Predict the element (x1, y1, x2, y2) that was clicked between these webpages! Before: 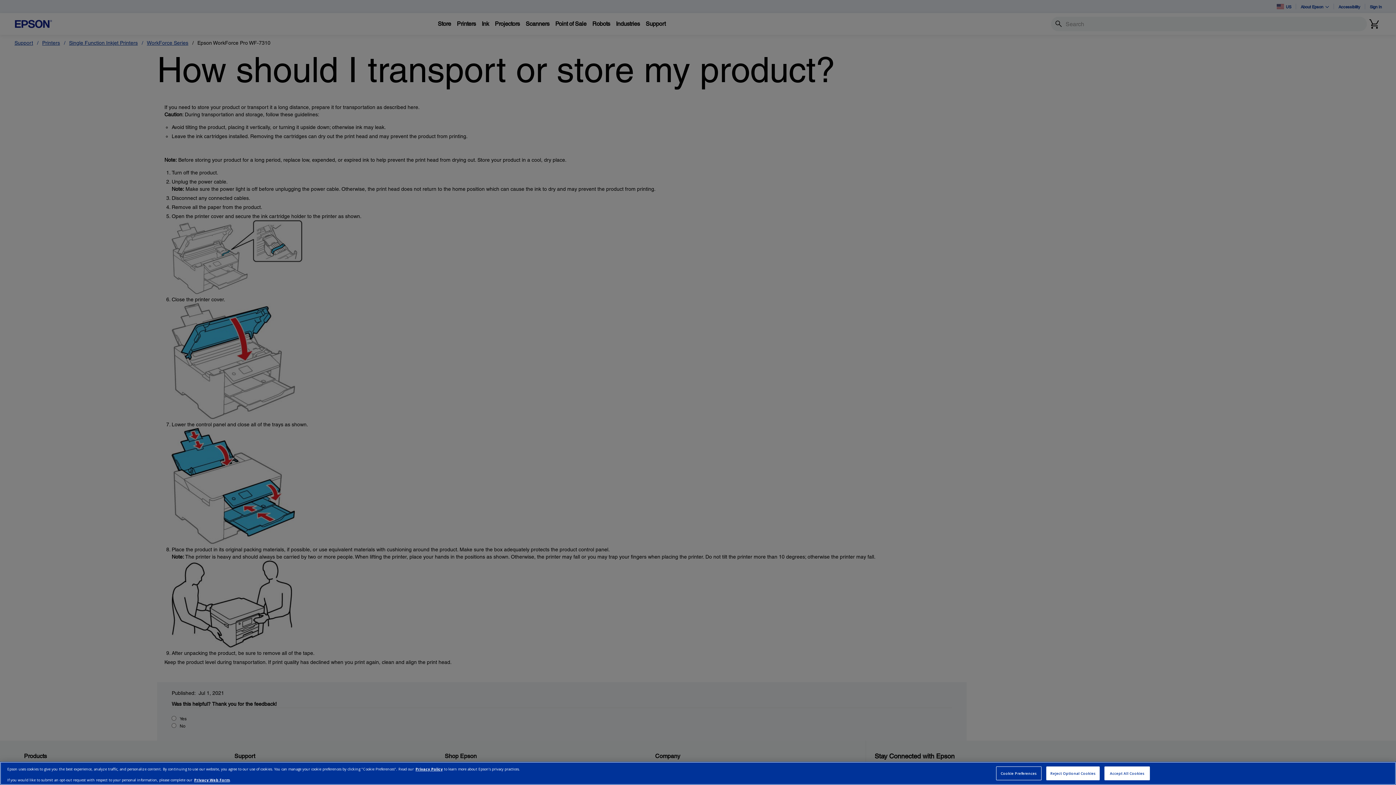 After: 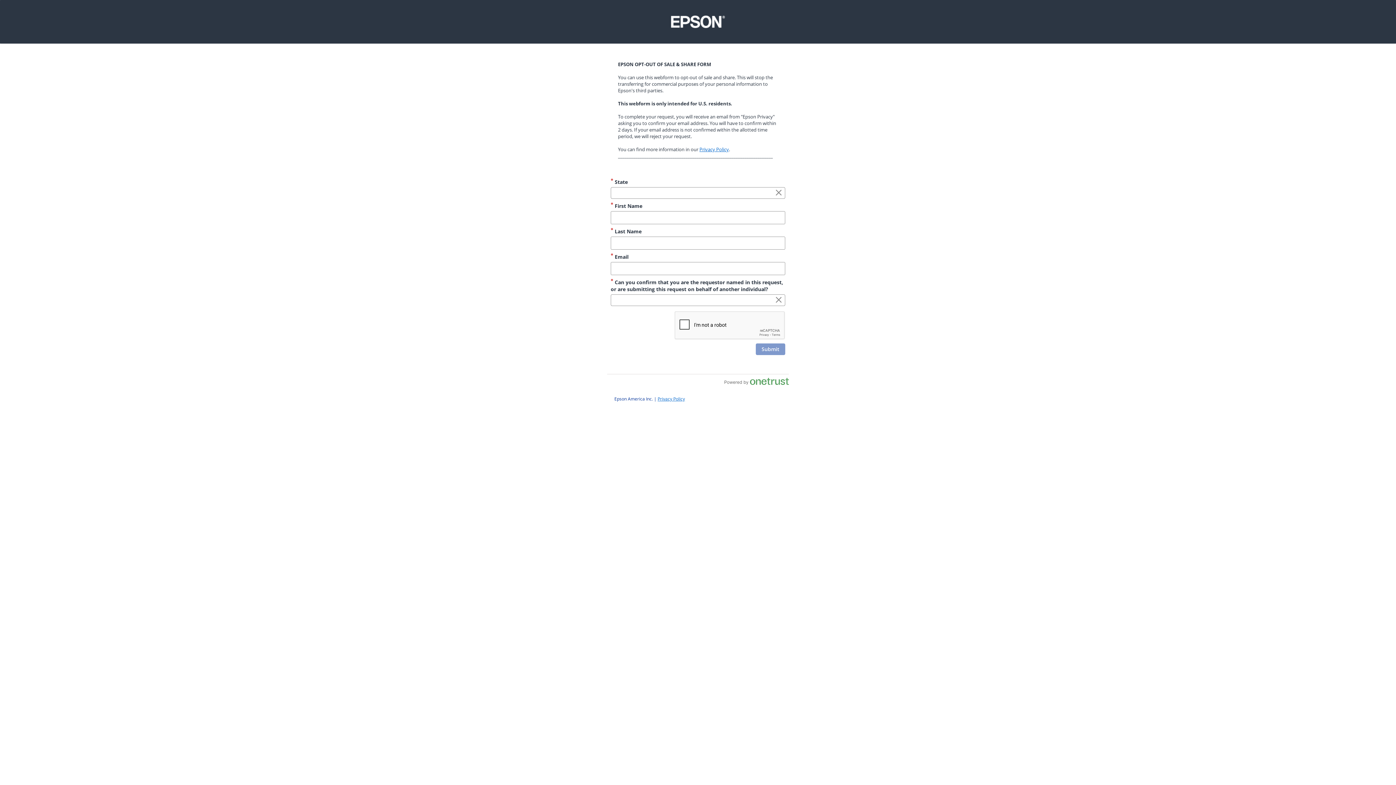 Action: bbox: (194, 777, 229, 782) label: Privacy Web Form